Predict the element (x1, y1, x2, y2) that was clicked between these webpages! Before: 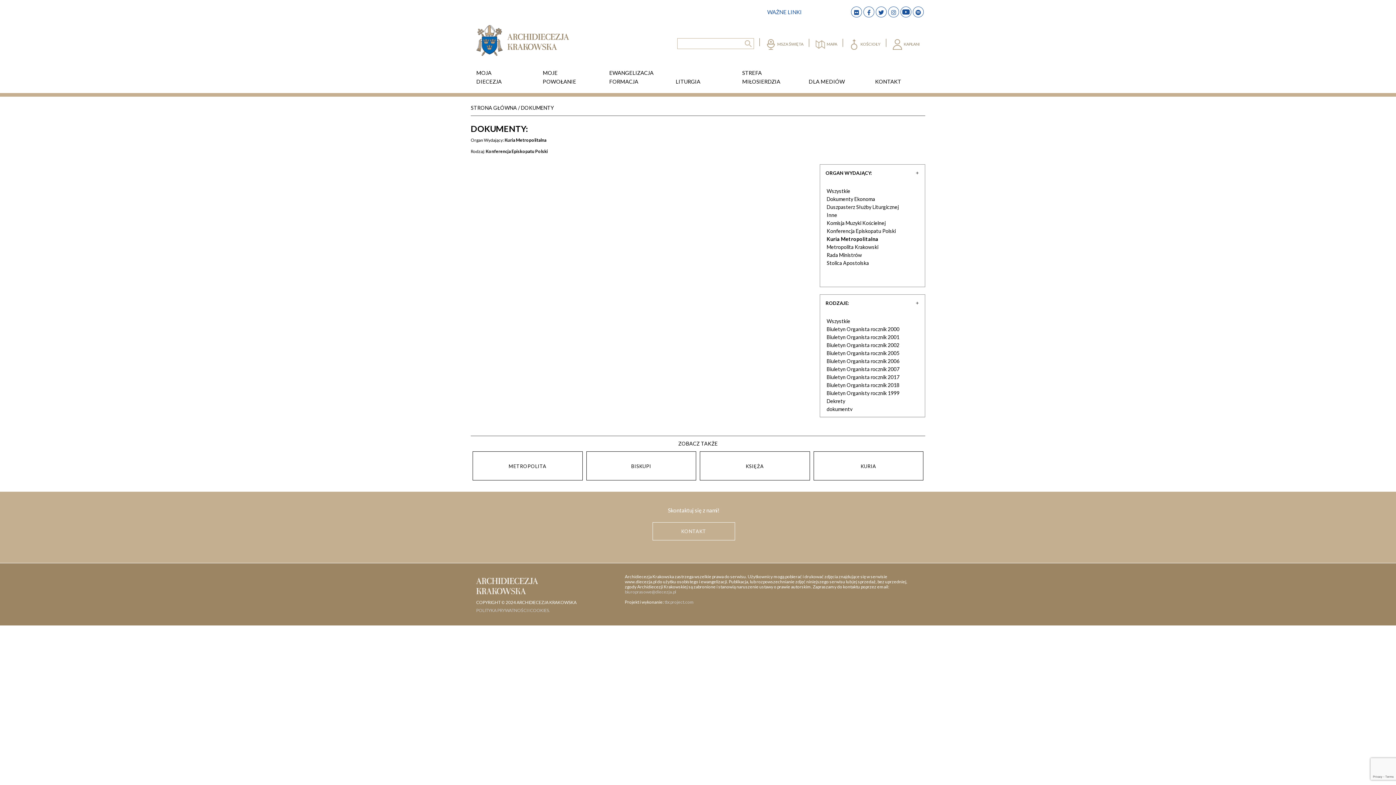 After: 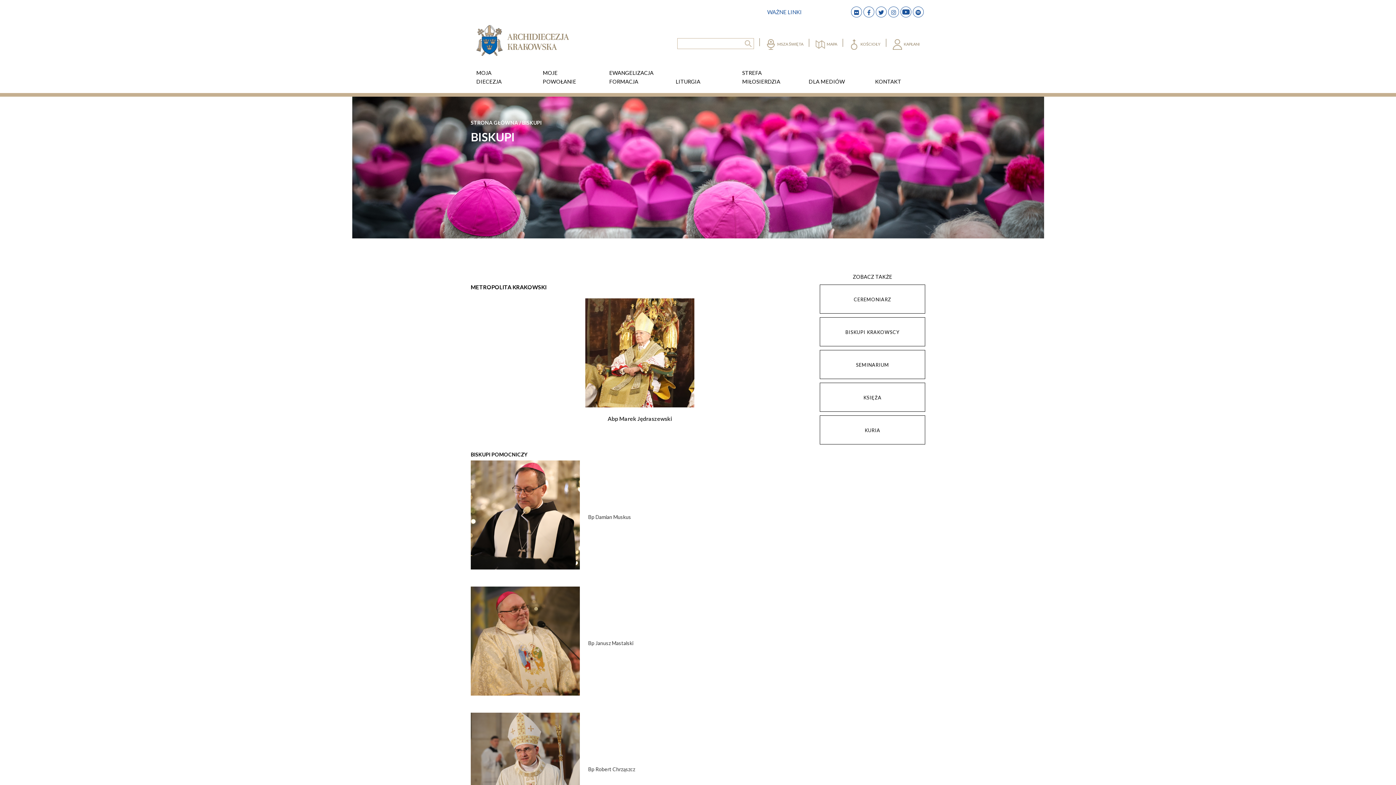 Action: label: BISKUPI bbox: (586, 451, 696, 480)